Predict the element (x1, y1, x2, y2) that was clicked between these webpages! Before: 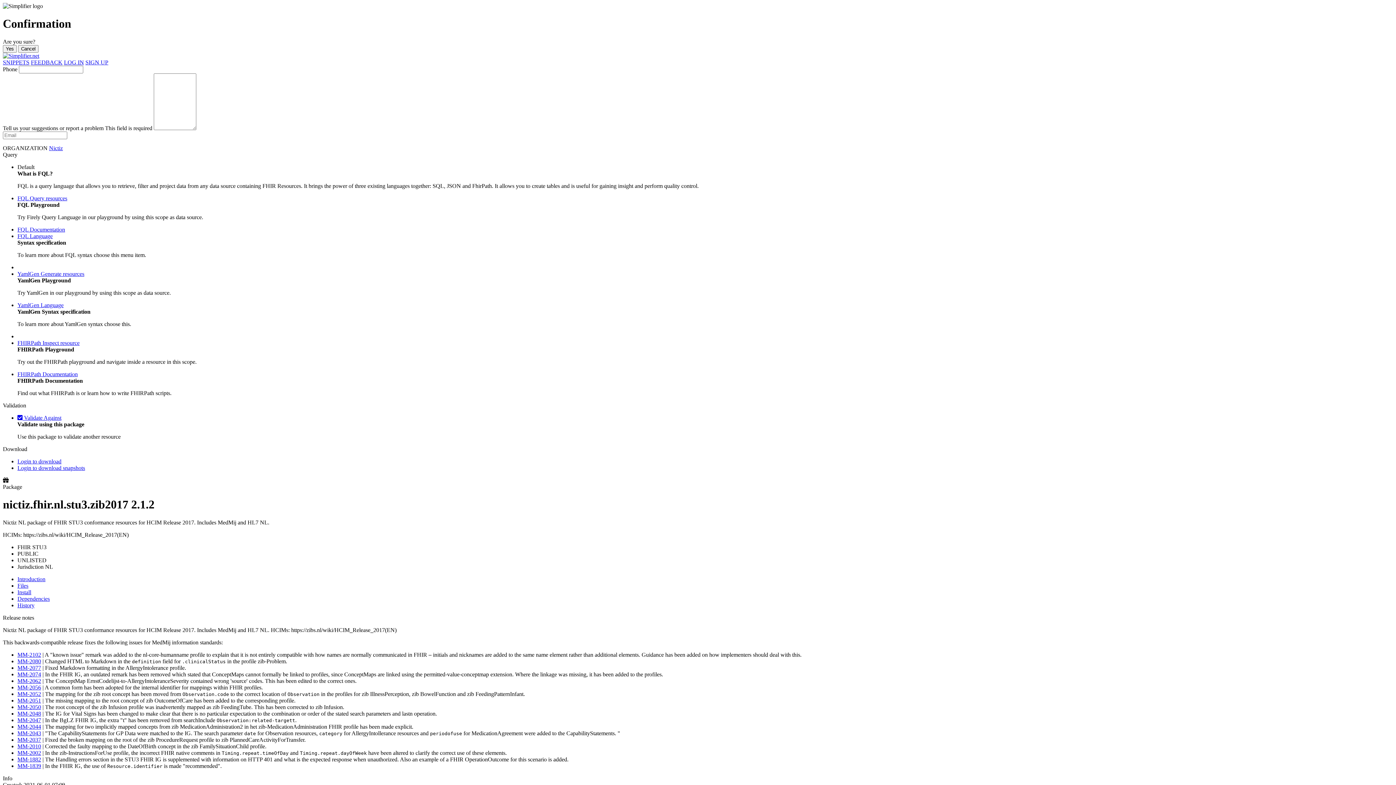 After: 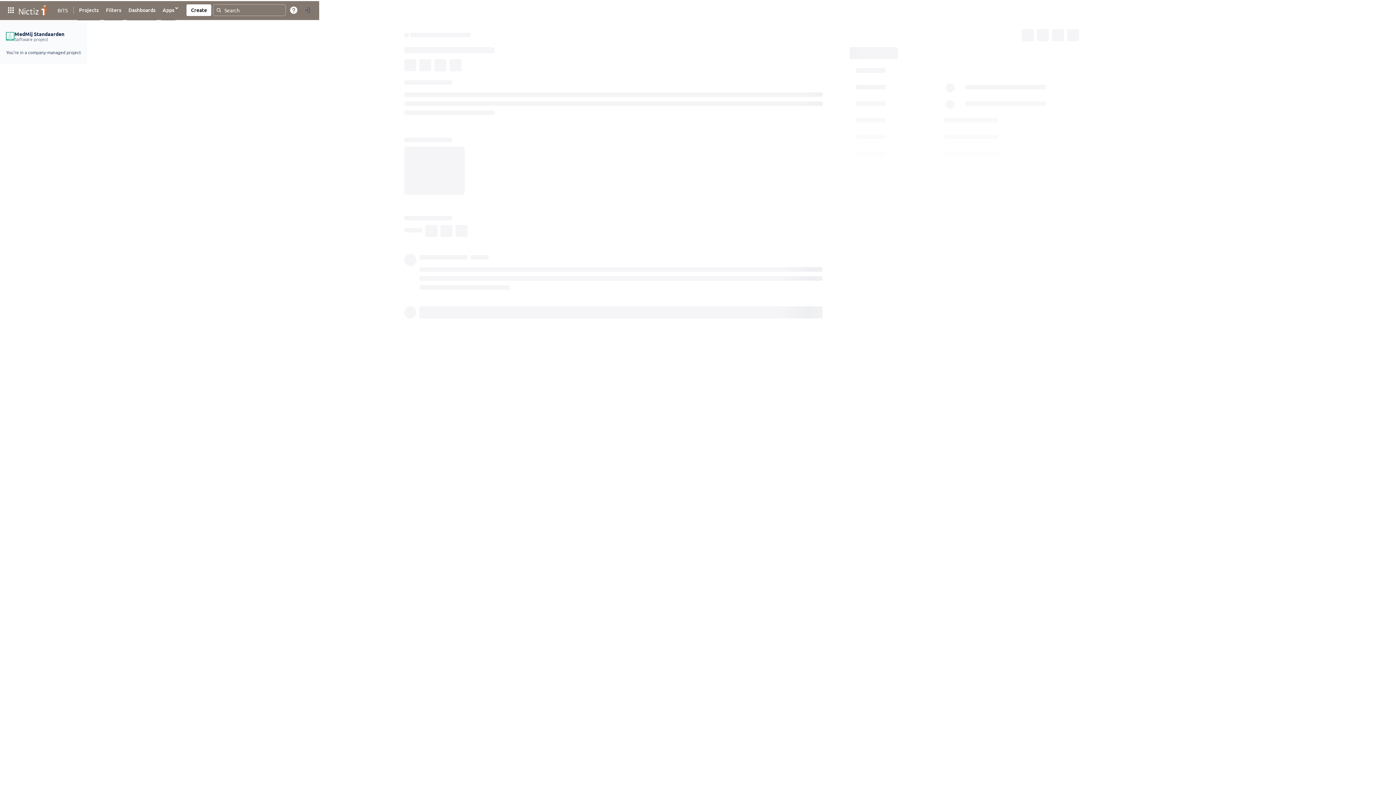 Action: bbox: (17, 737, 41, 743) label: MM-2037